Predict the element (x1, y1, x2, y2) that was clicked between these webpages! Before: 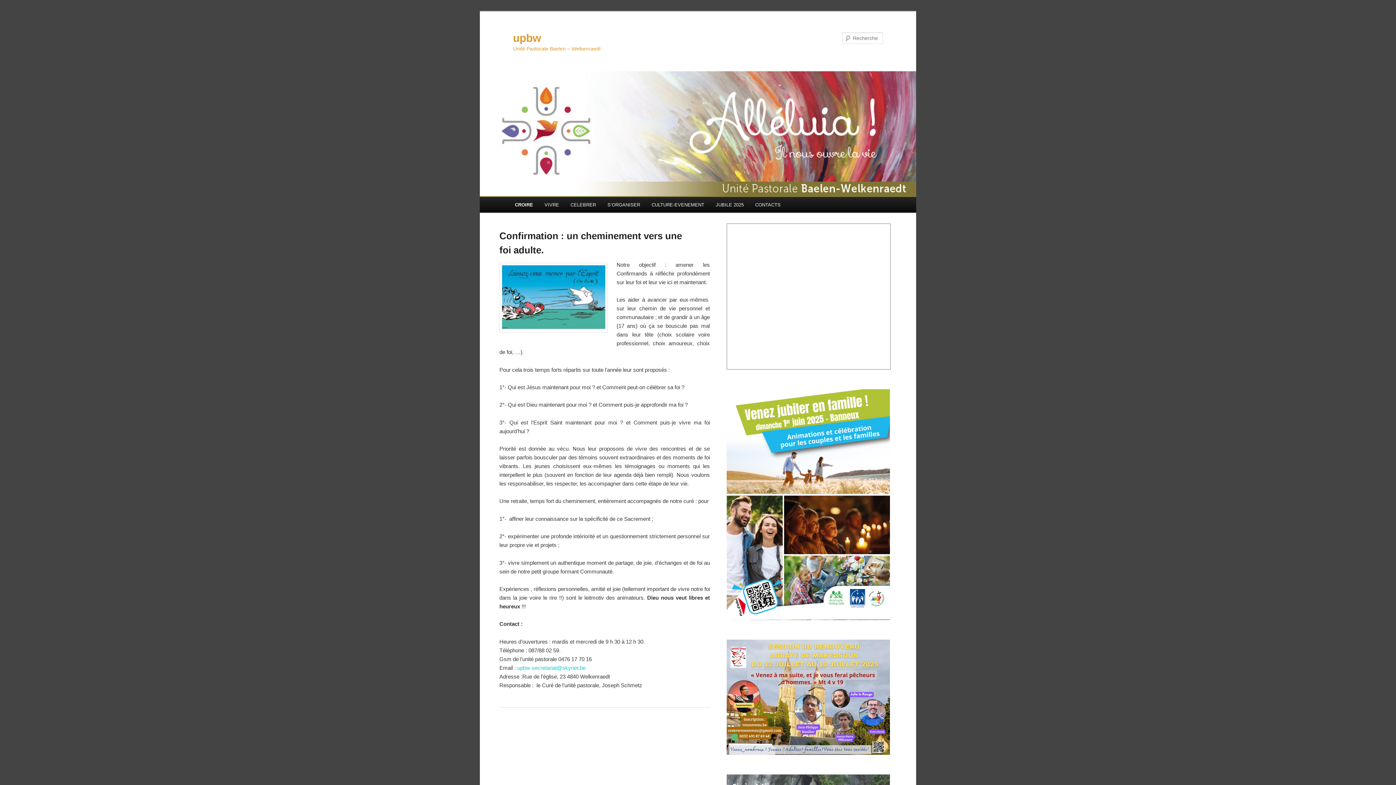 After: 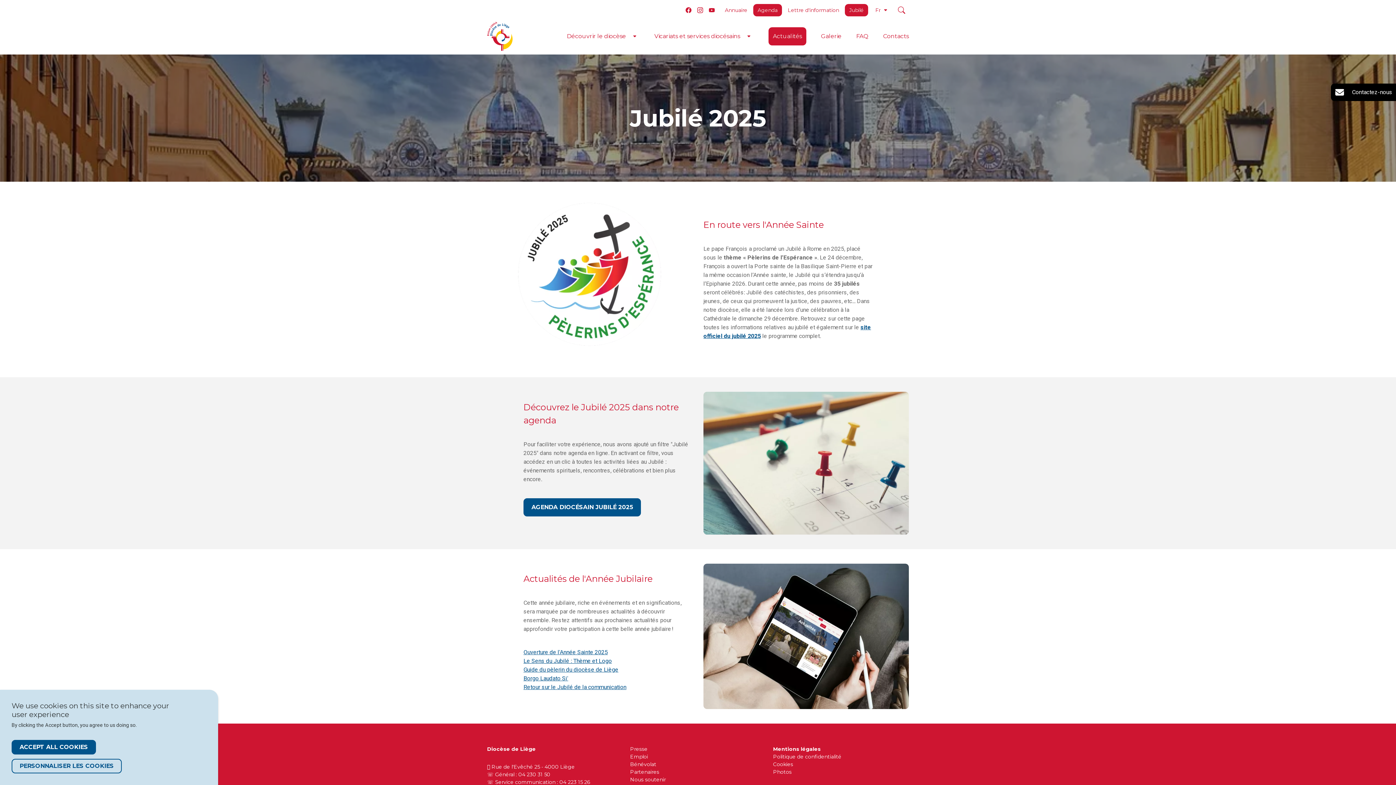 Action: label: JUBILE 2025 bbox: (710, 196, 749, 212)